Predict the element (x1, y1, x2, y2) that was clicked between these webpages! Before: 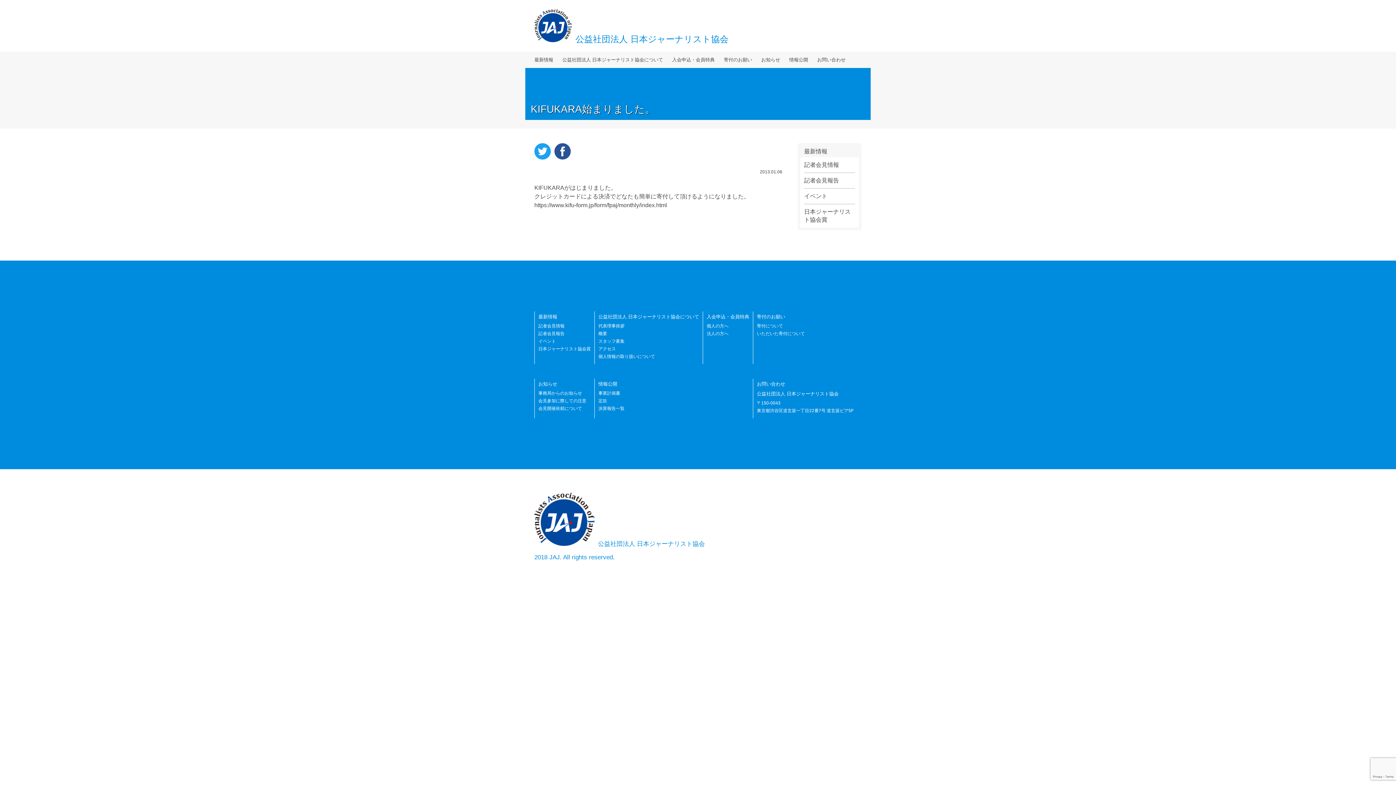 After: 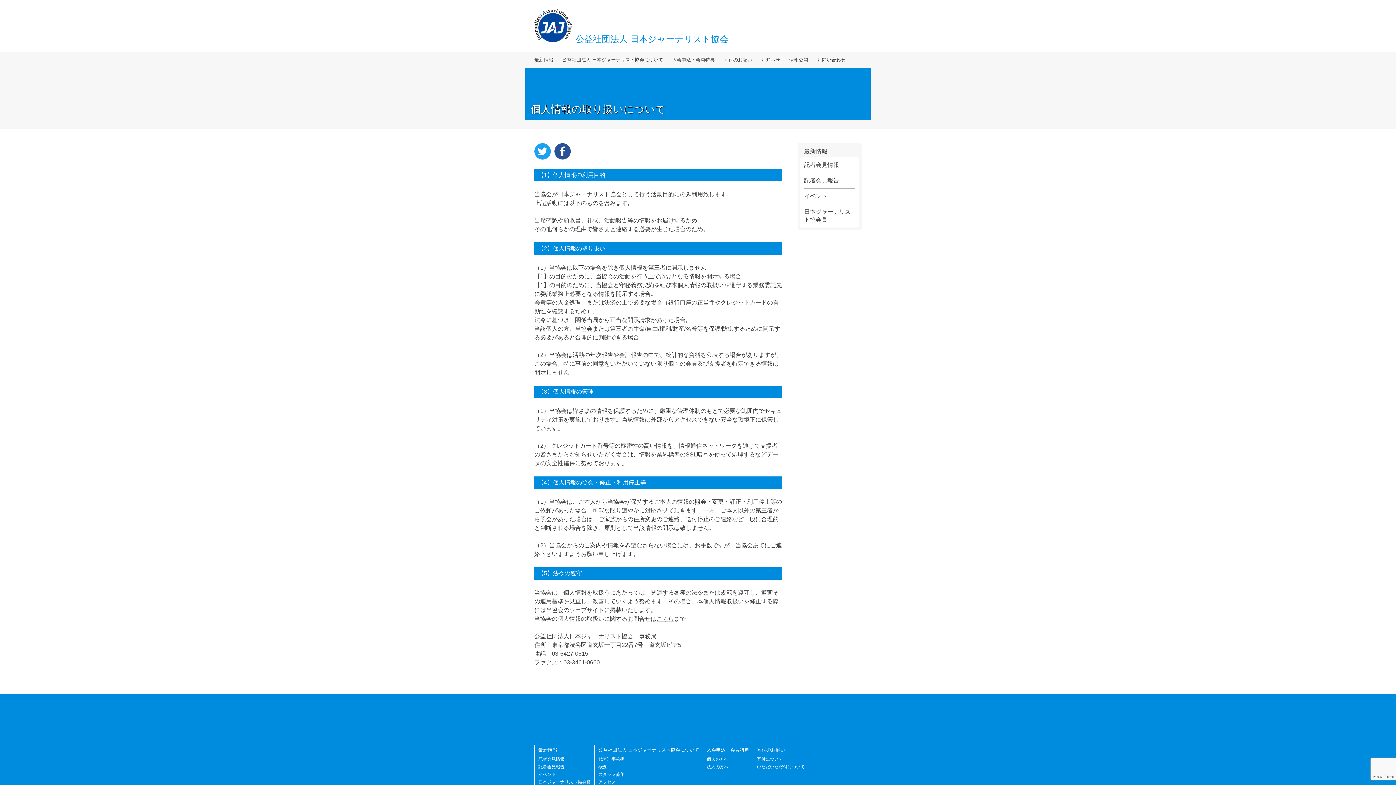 Action: label: 個人情報の取り扱いについて bbox: (598, 354, 655, 359)